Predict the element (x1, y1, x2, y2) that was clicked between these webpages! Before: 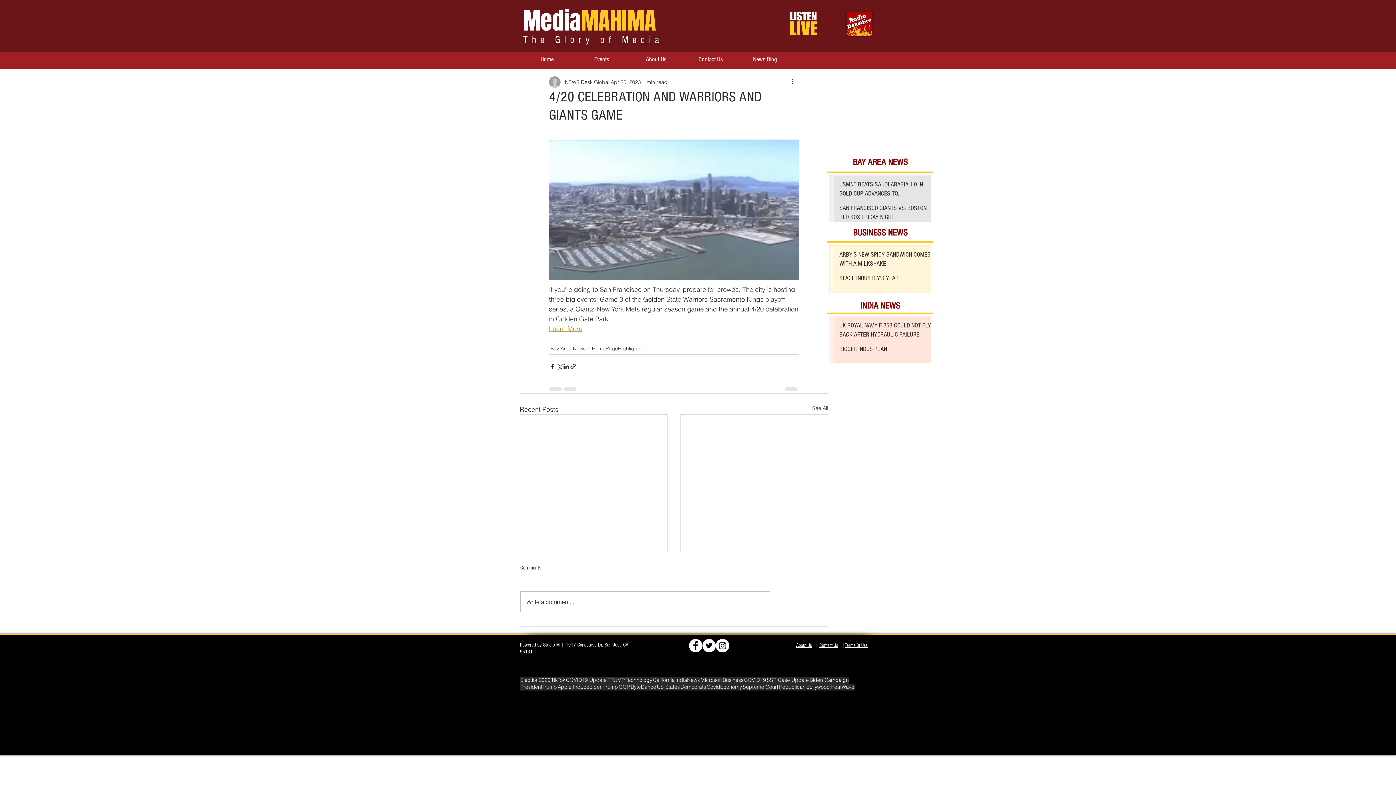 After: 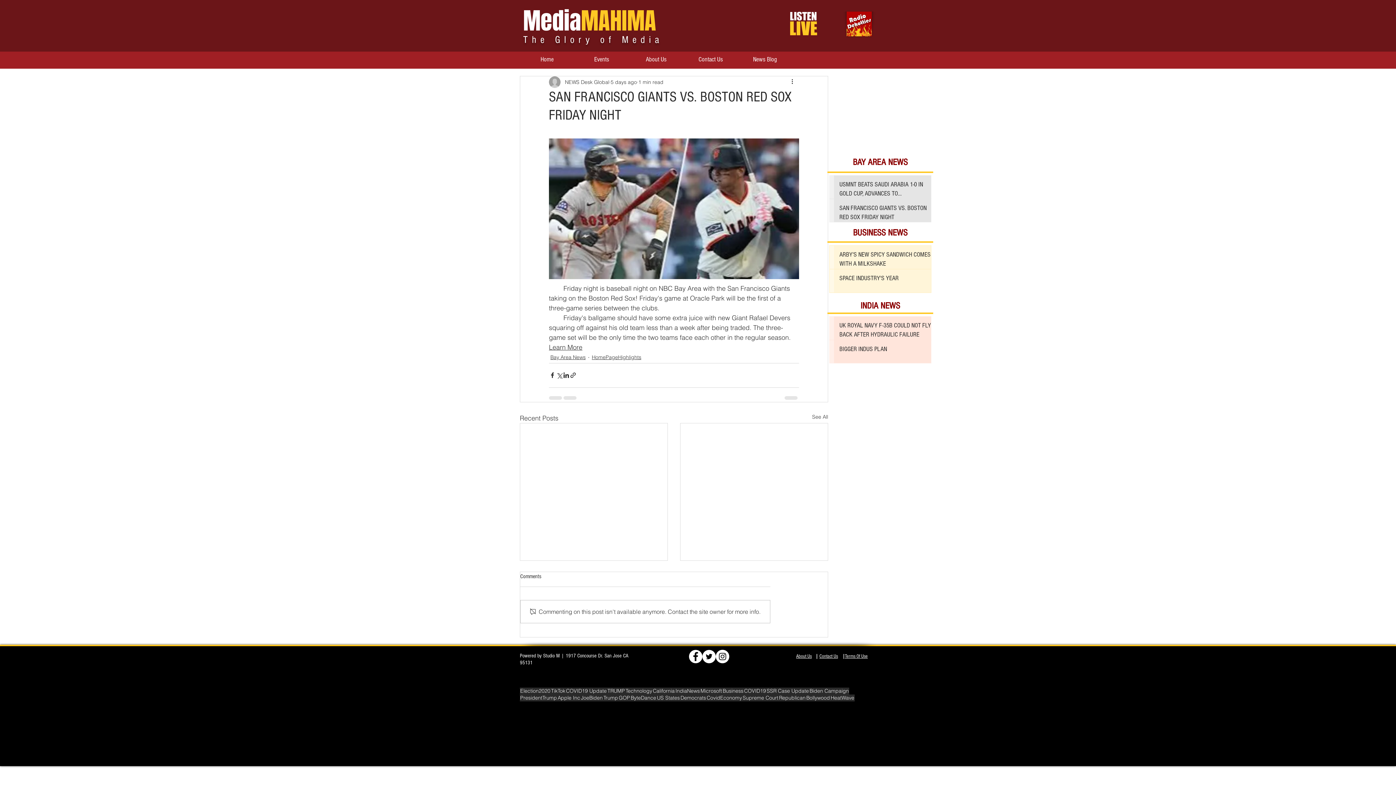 Action: label: SAN FRANCISCO GIANTS VS. BOSTON RED SOX FRIDAY NIGHT bbox: (839, 203, 936, 224)